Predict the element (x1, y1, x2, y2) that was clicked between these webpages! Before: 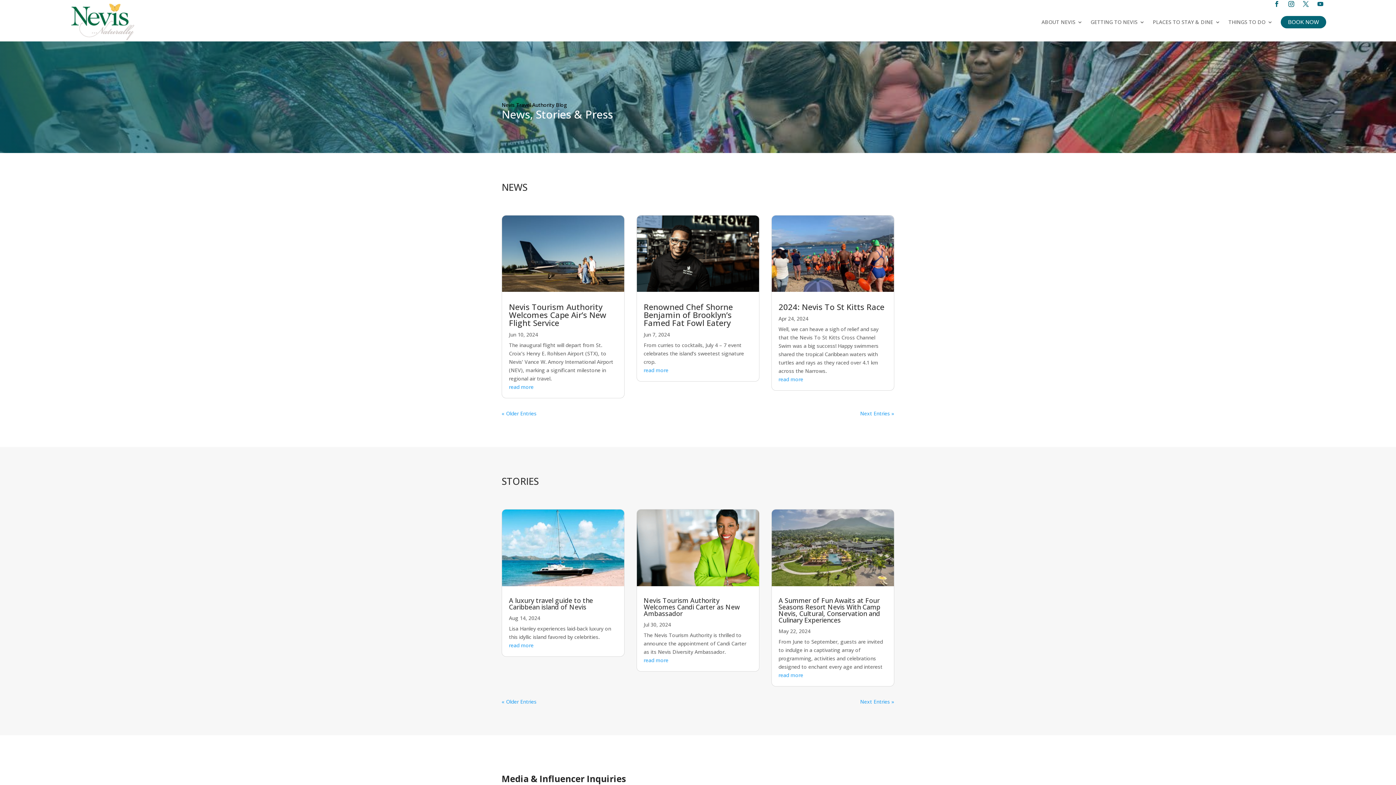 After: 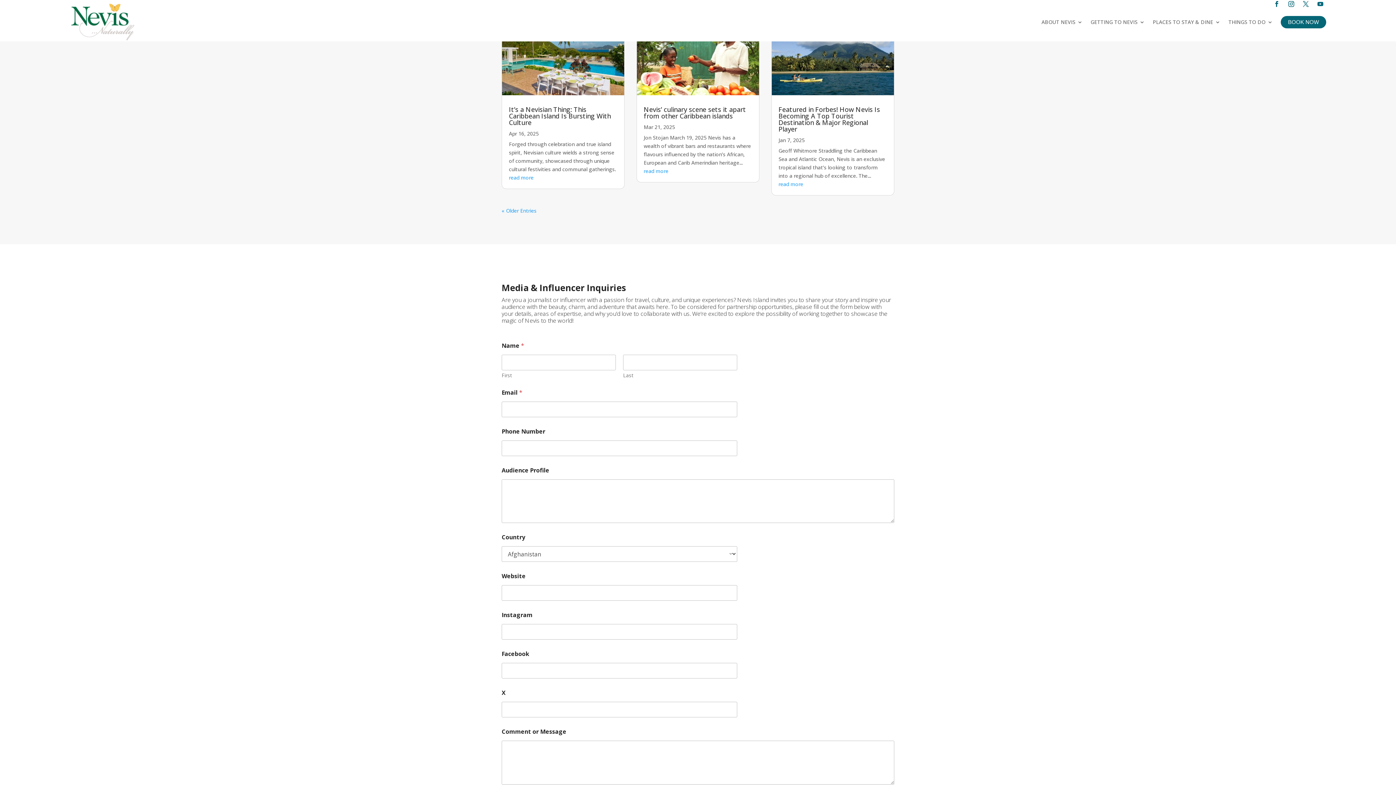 Action: label: Next Entries » bbox: (860, 698, 894, 705)